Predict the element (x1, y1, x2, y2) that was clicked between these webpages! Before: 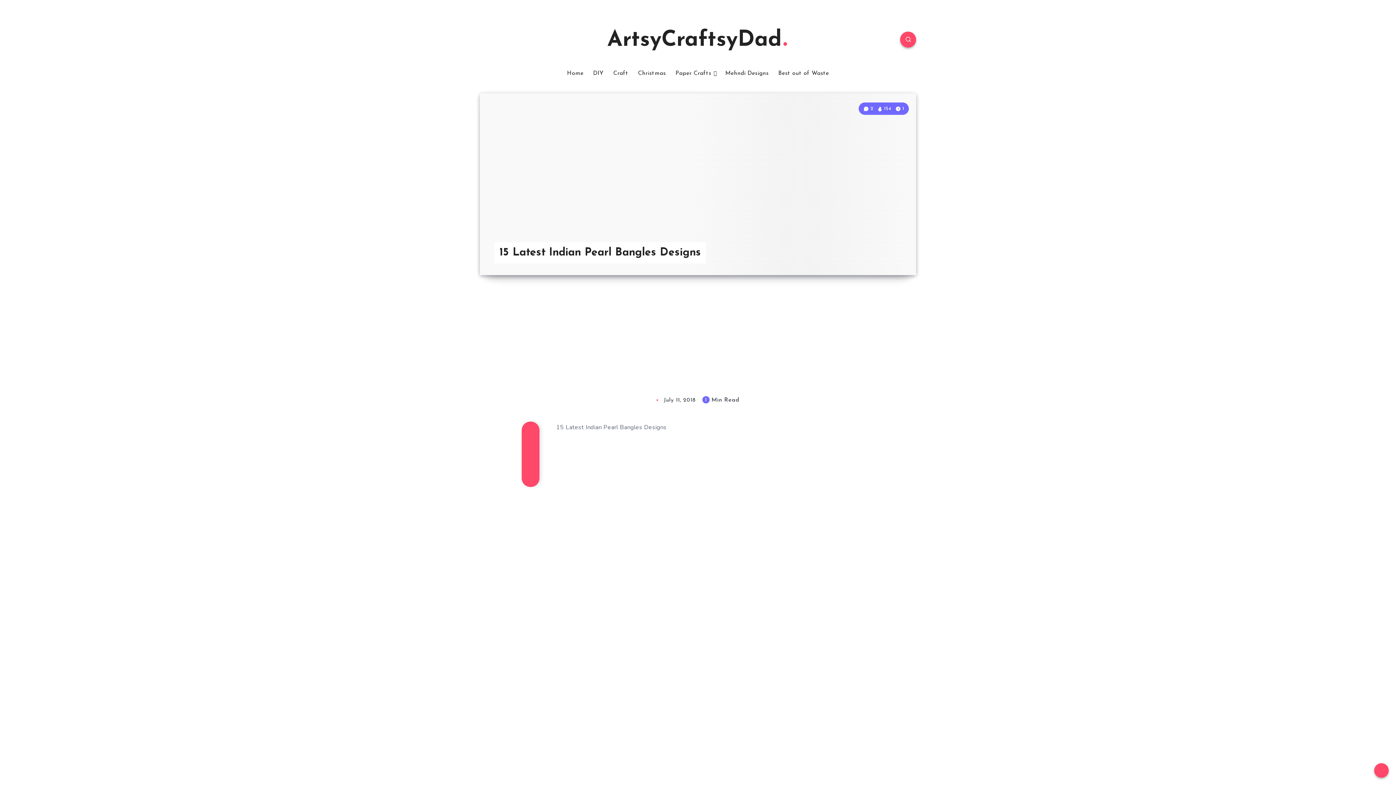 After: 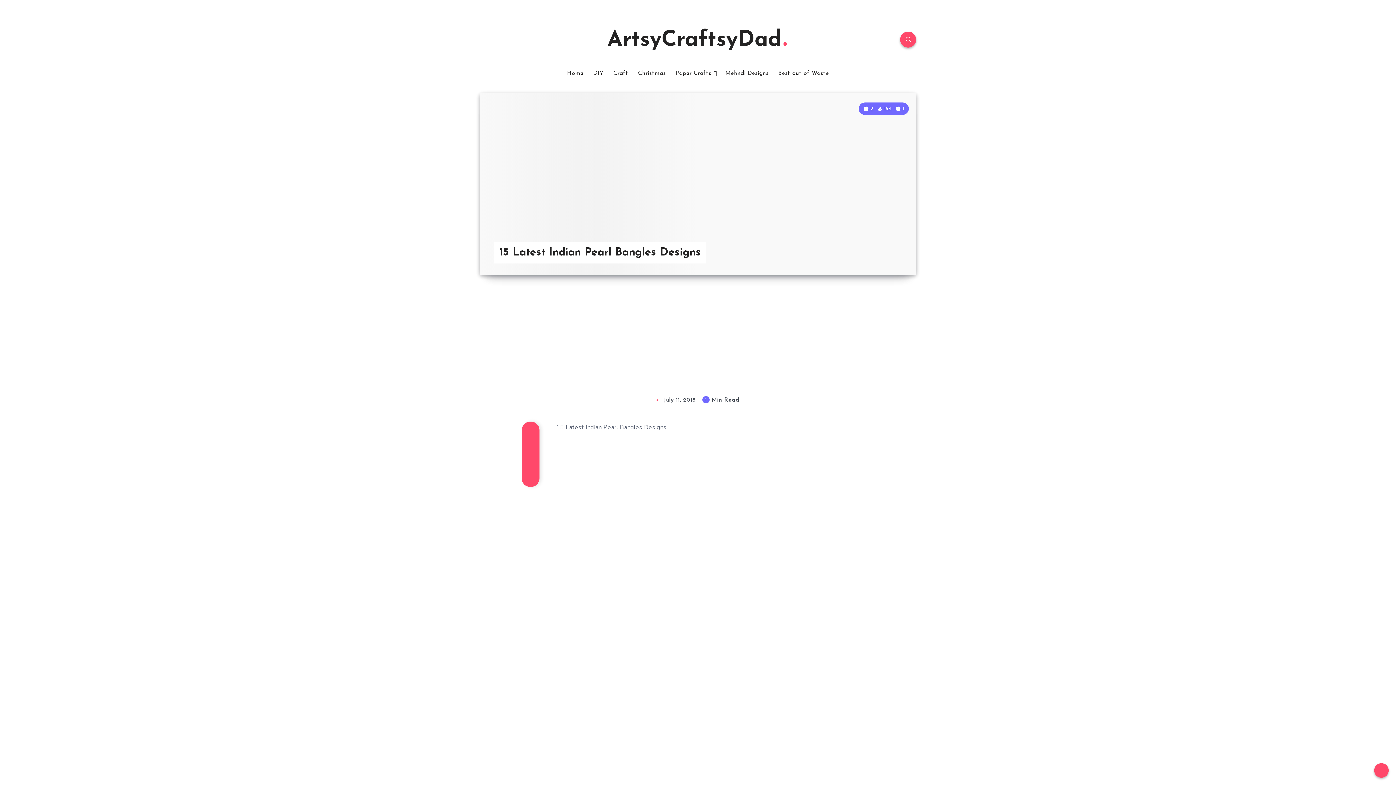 Action: bbox: (522, 469, 538, 483)